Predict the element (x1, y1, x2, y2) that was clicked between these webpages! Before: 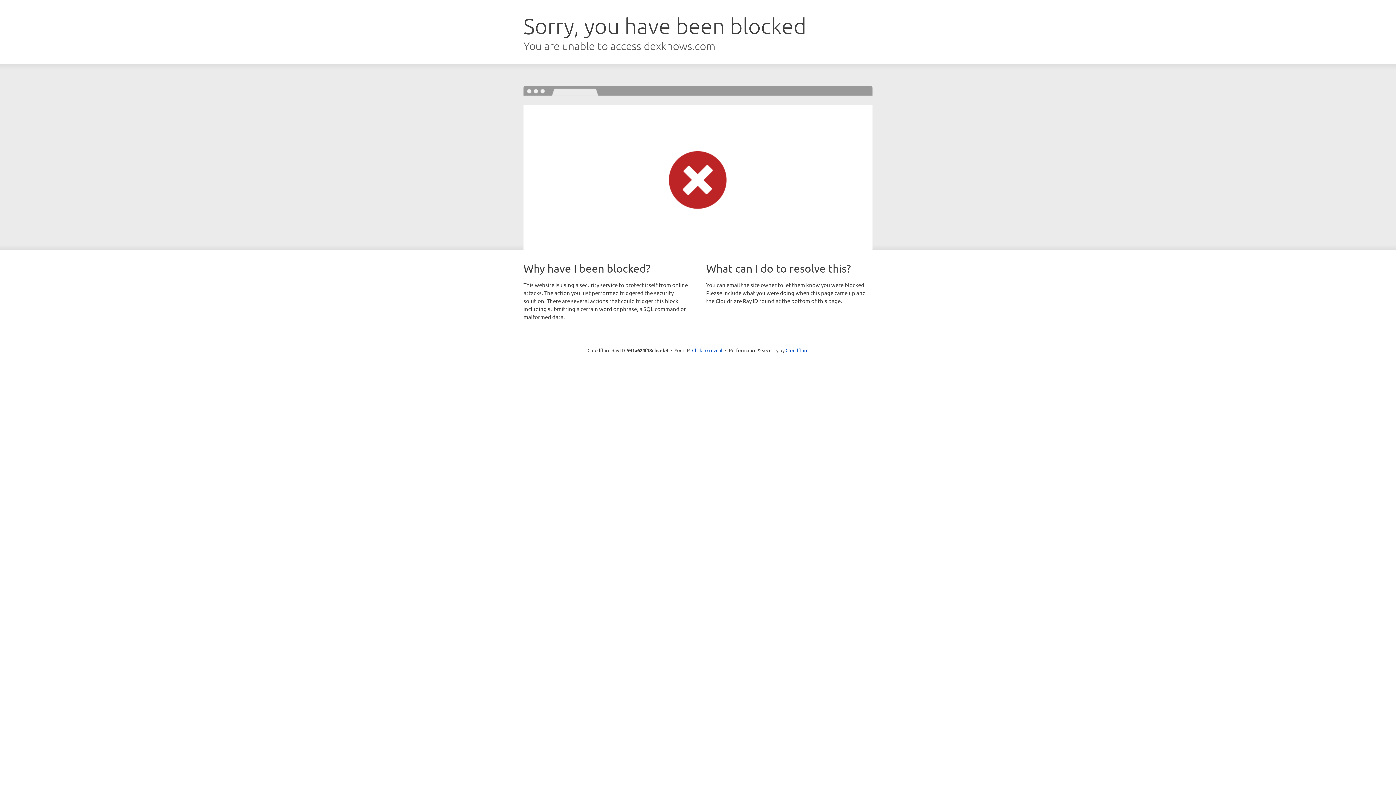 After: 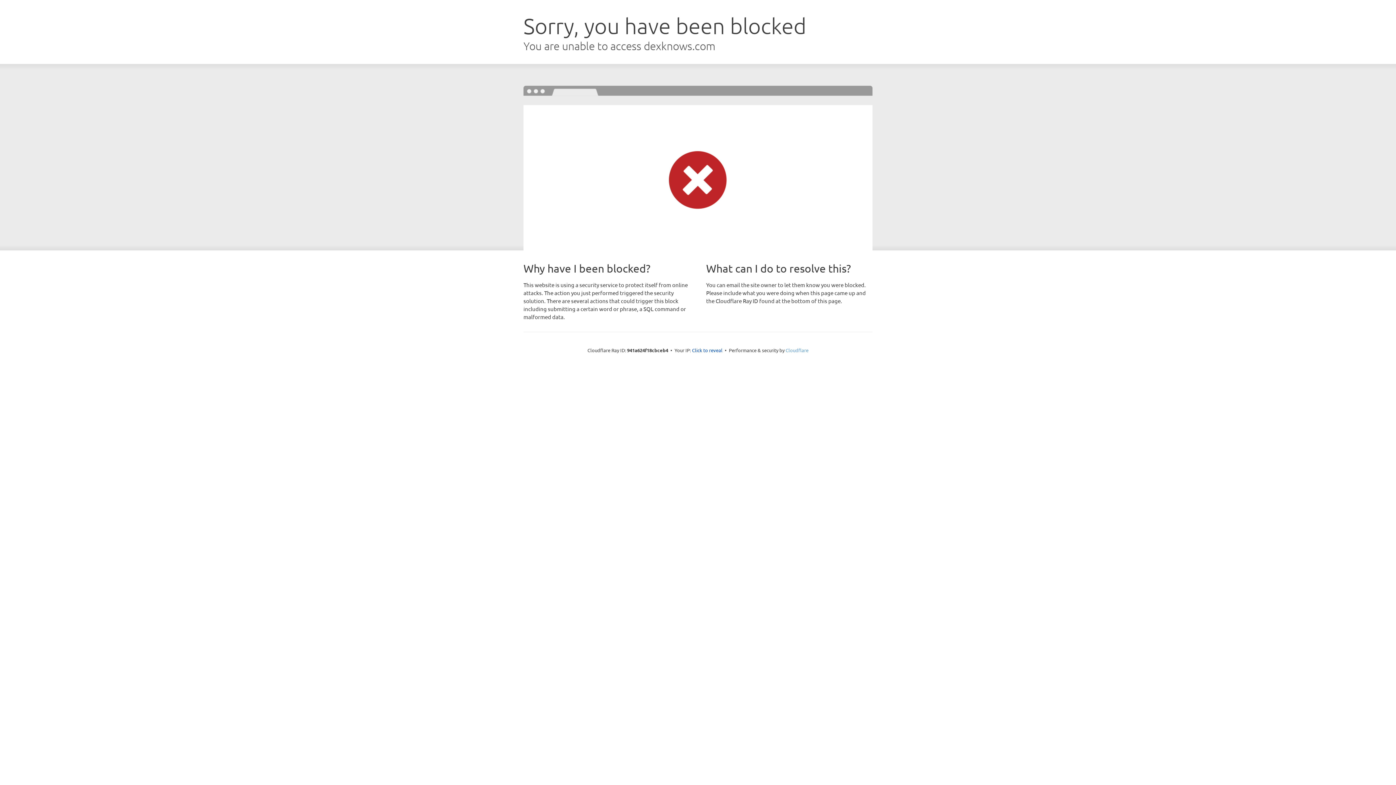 Action: label: Cloudflare bbox: (785, 347, 808, 353)